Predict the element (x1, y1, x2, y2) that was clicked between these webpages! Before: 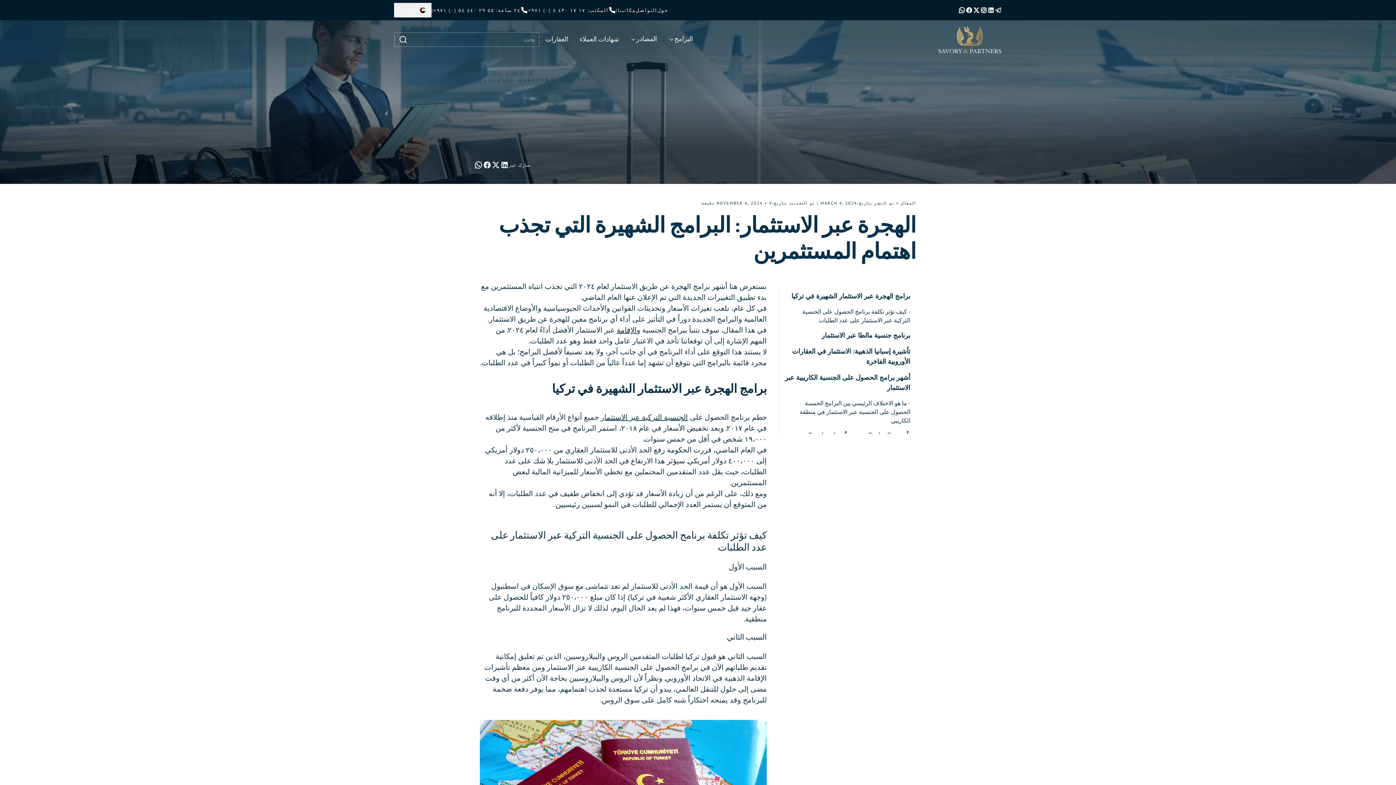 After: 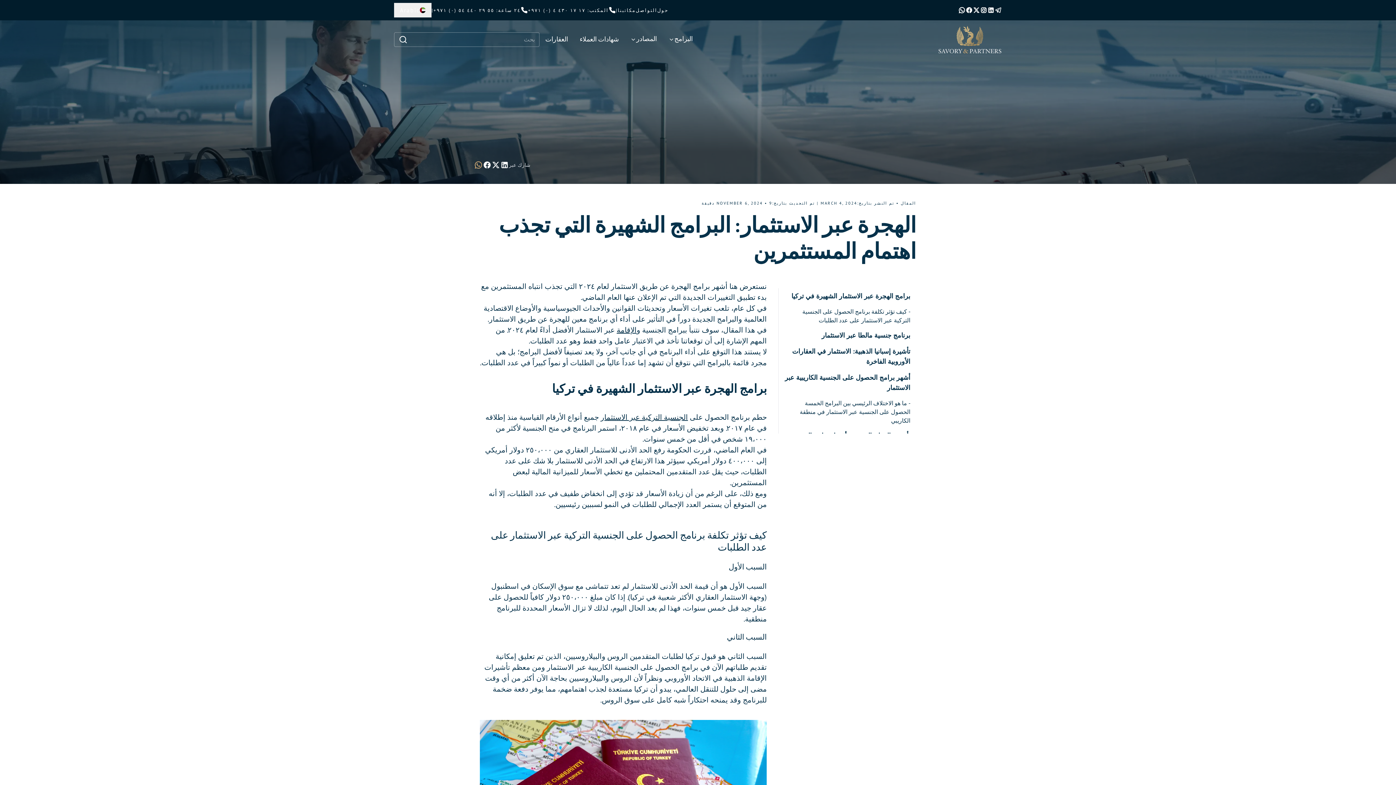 Action: bbox: (474, 160, 482, 169)